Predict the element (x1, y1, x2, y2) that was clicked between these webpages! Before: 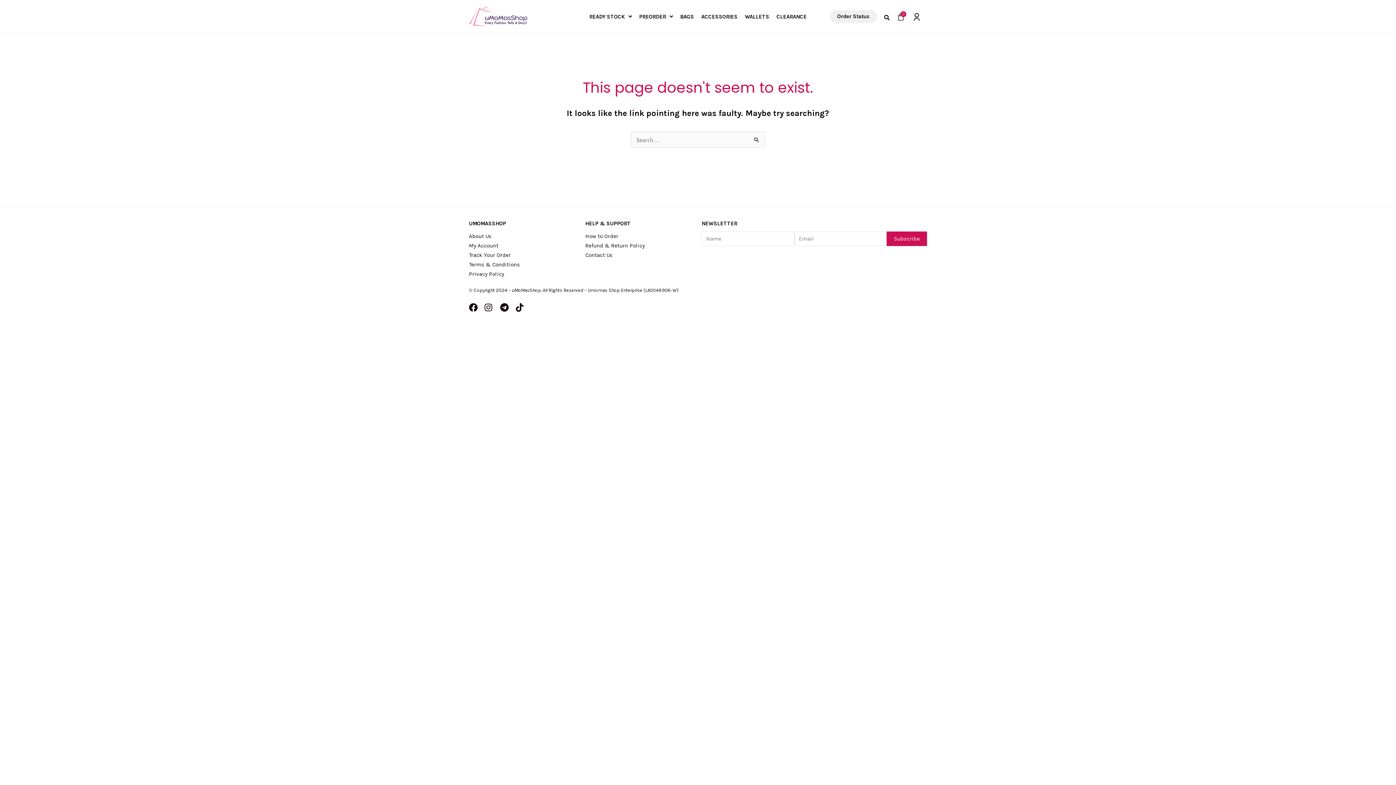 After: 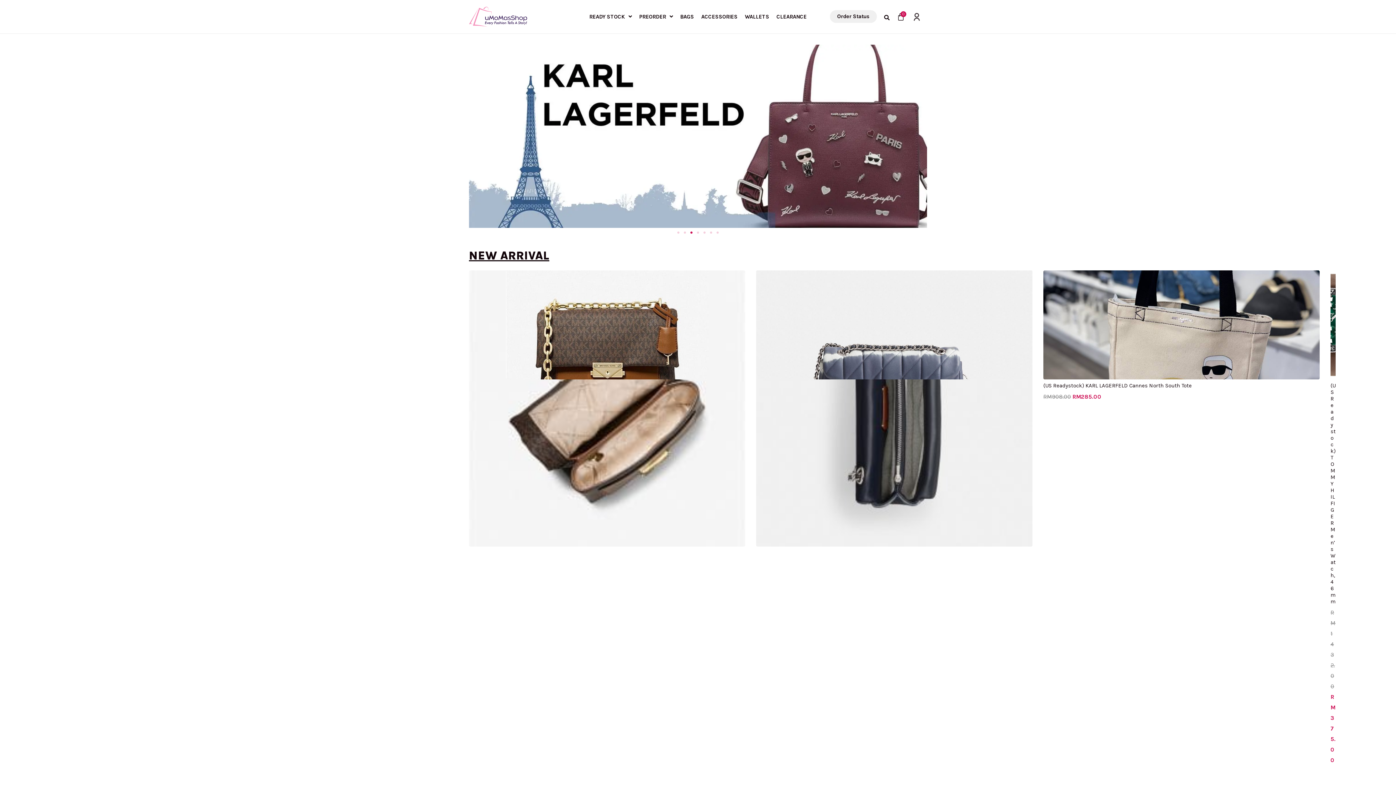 Action: bbox: (469, 6, 527, 26)